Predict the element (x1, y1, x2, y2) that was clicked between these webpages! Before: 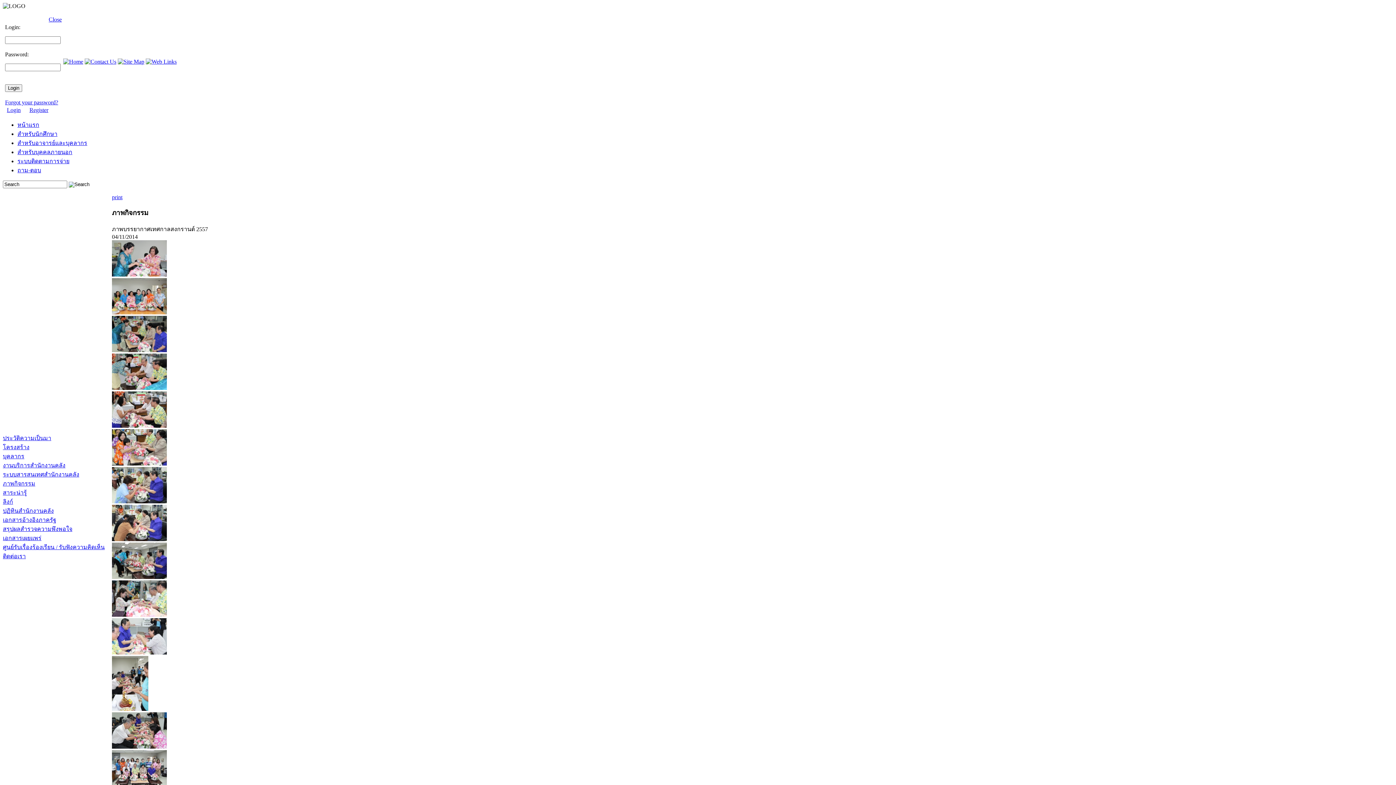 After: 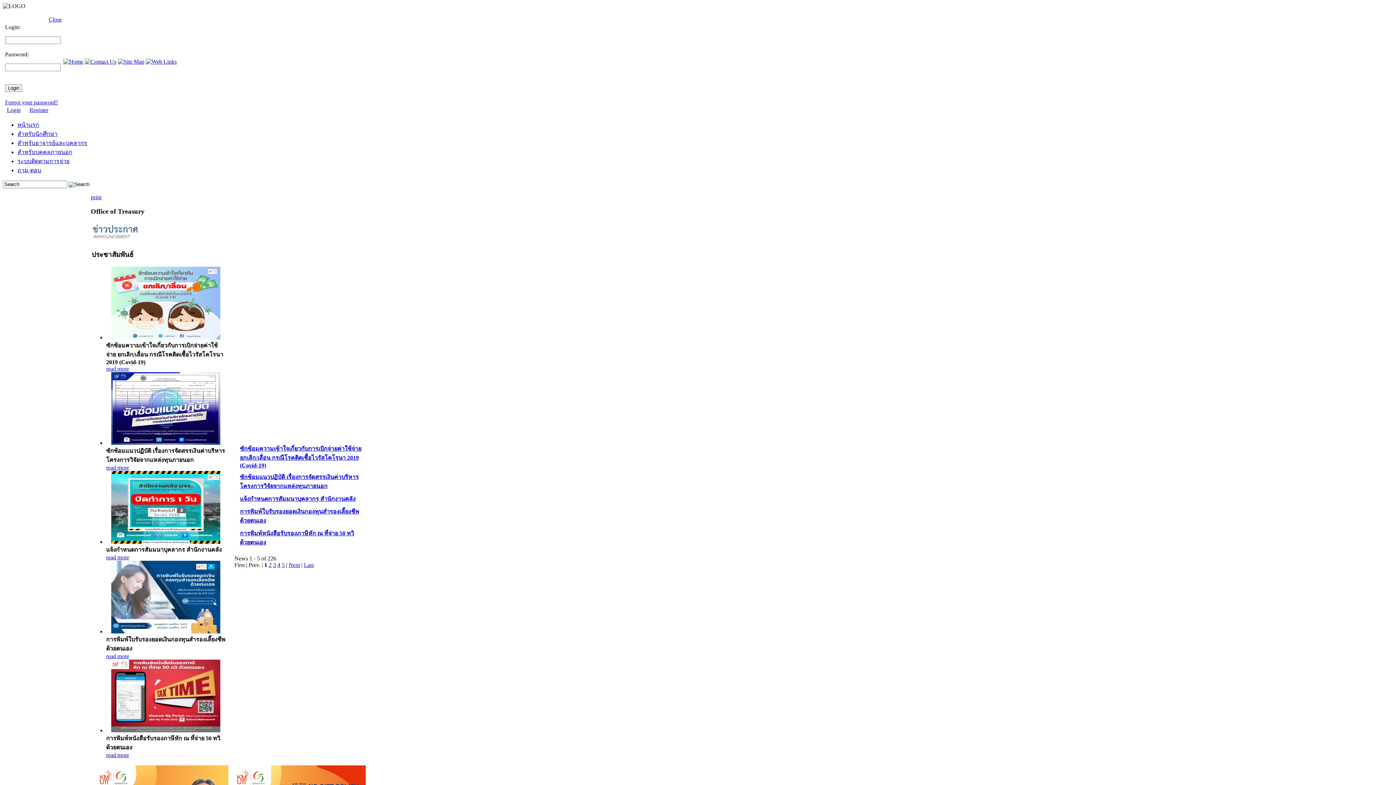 Action: label: หน้าแรก bbox: (17, 121, 39, 128)